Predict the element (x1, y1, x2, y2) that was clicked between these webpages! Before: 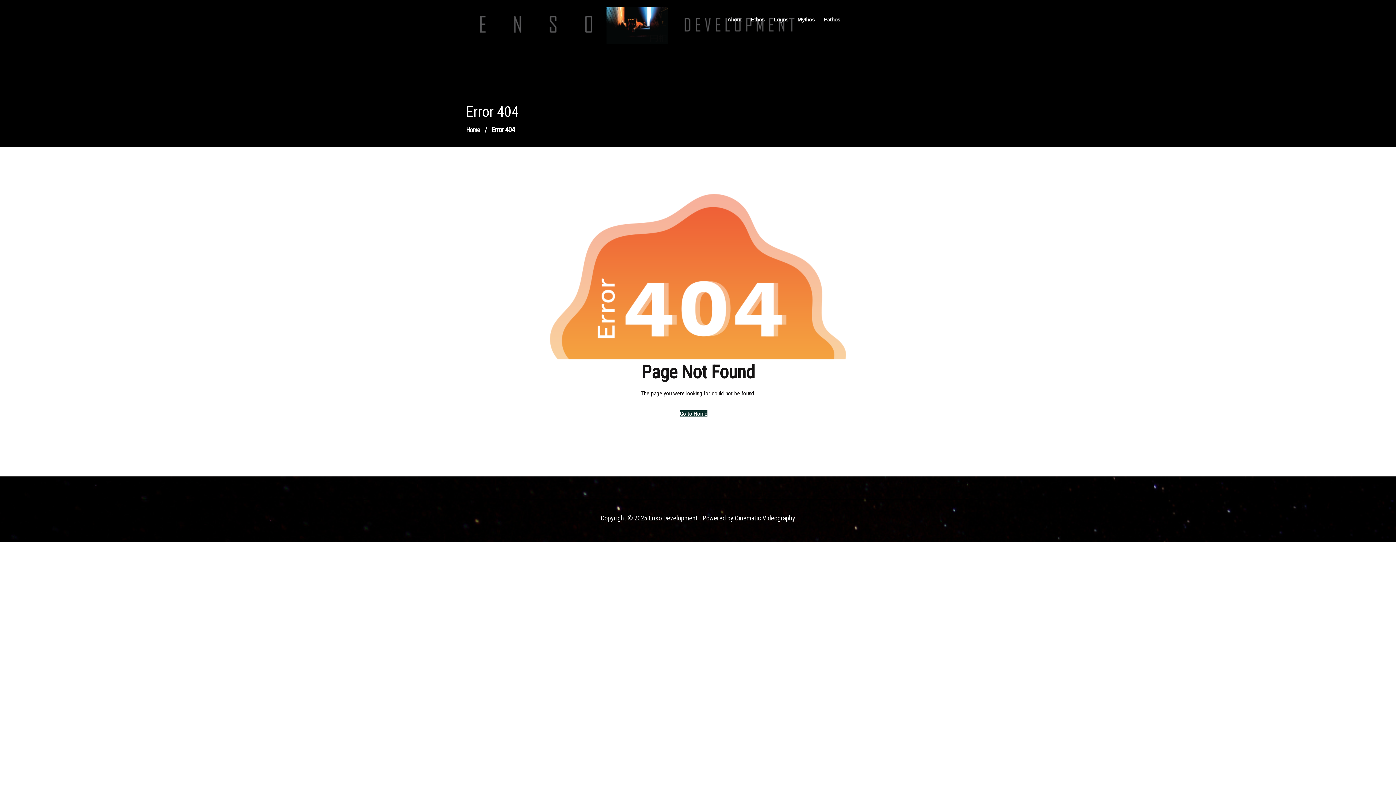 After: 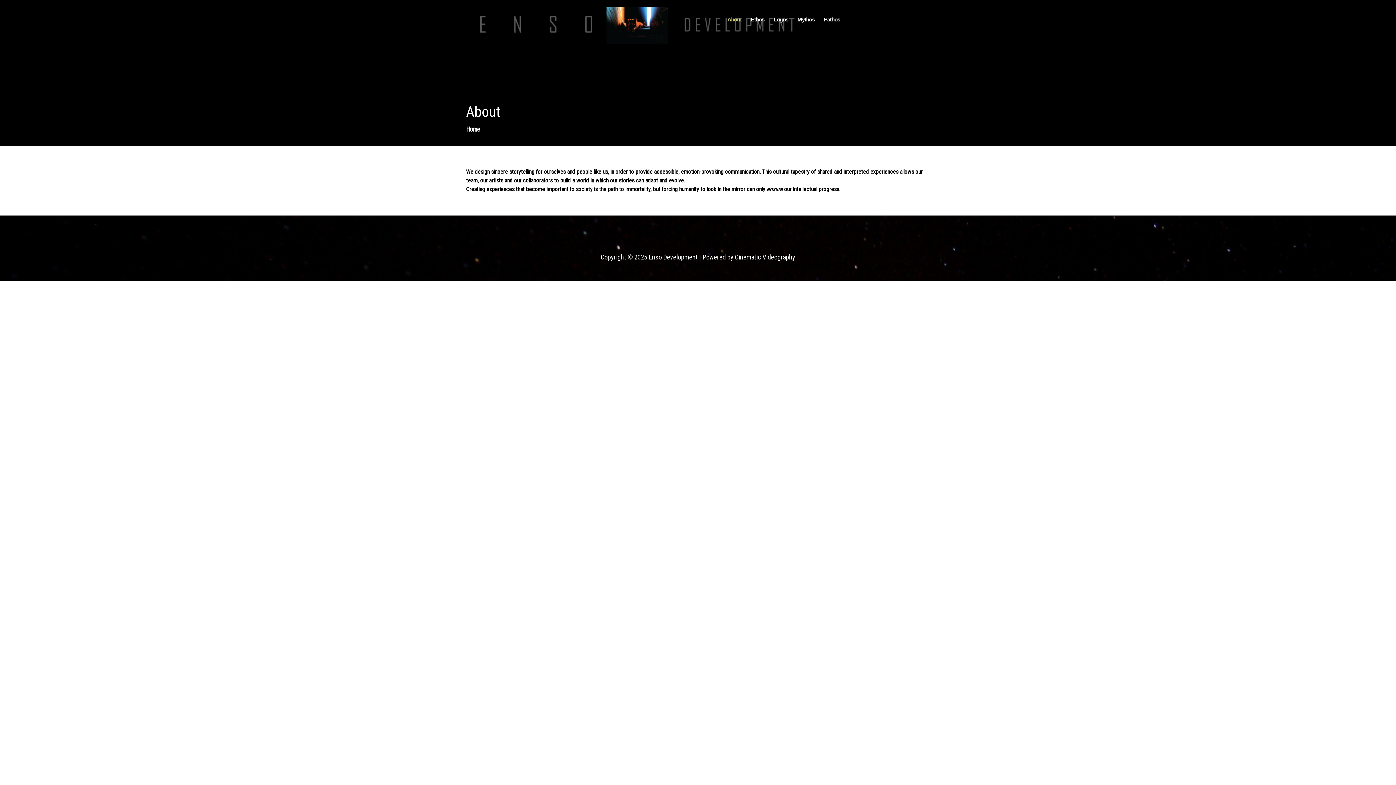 Action: label: About bbox: (727, 16, 741, 22)